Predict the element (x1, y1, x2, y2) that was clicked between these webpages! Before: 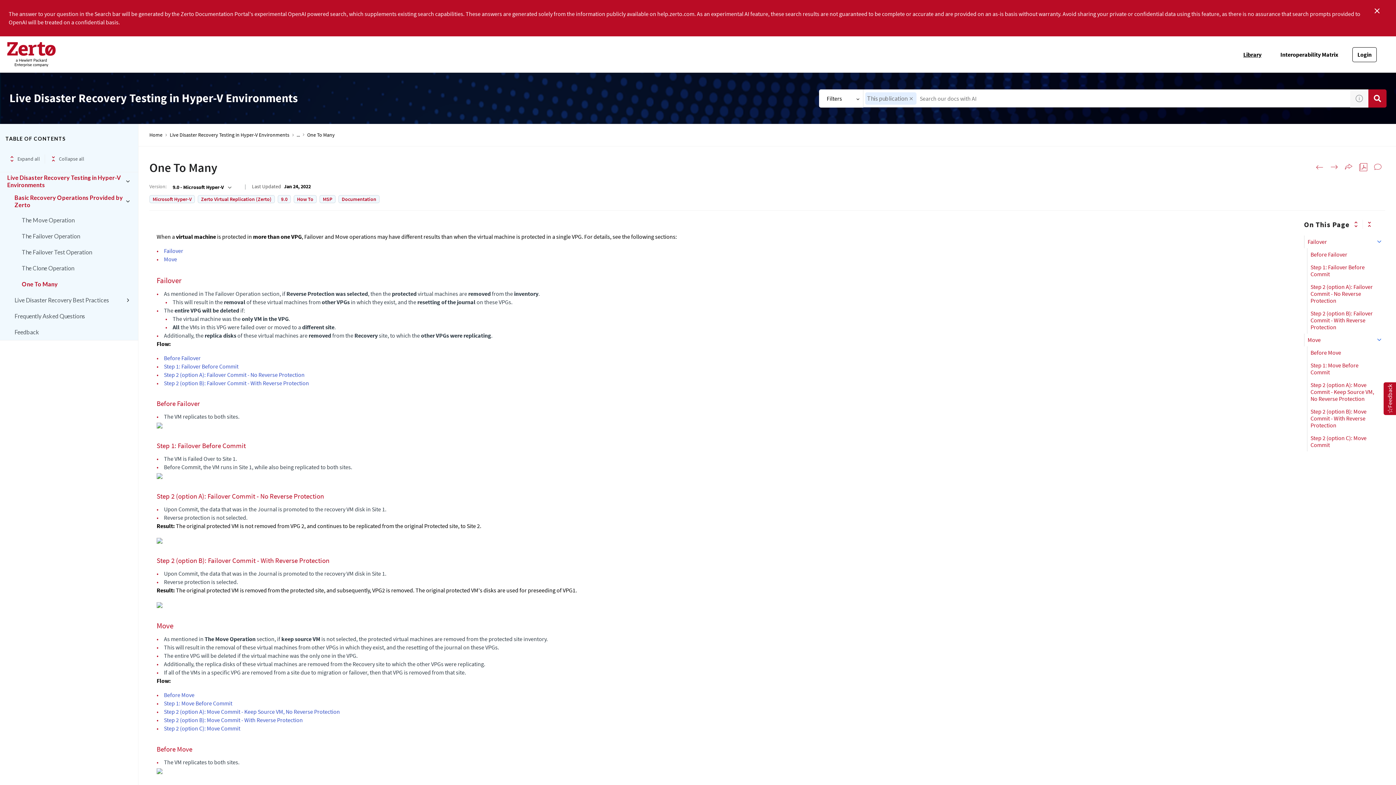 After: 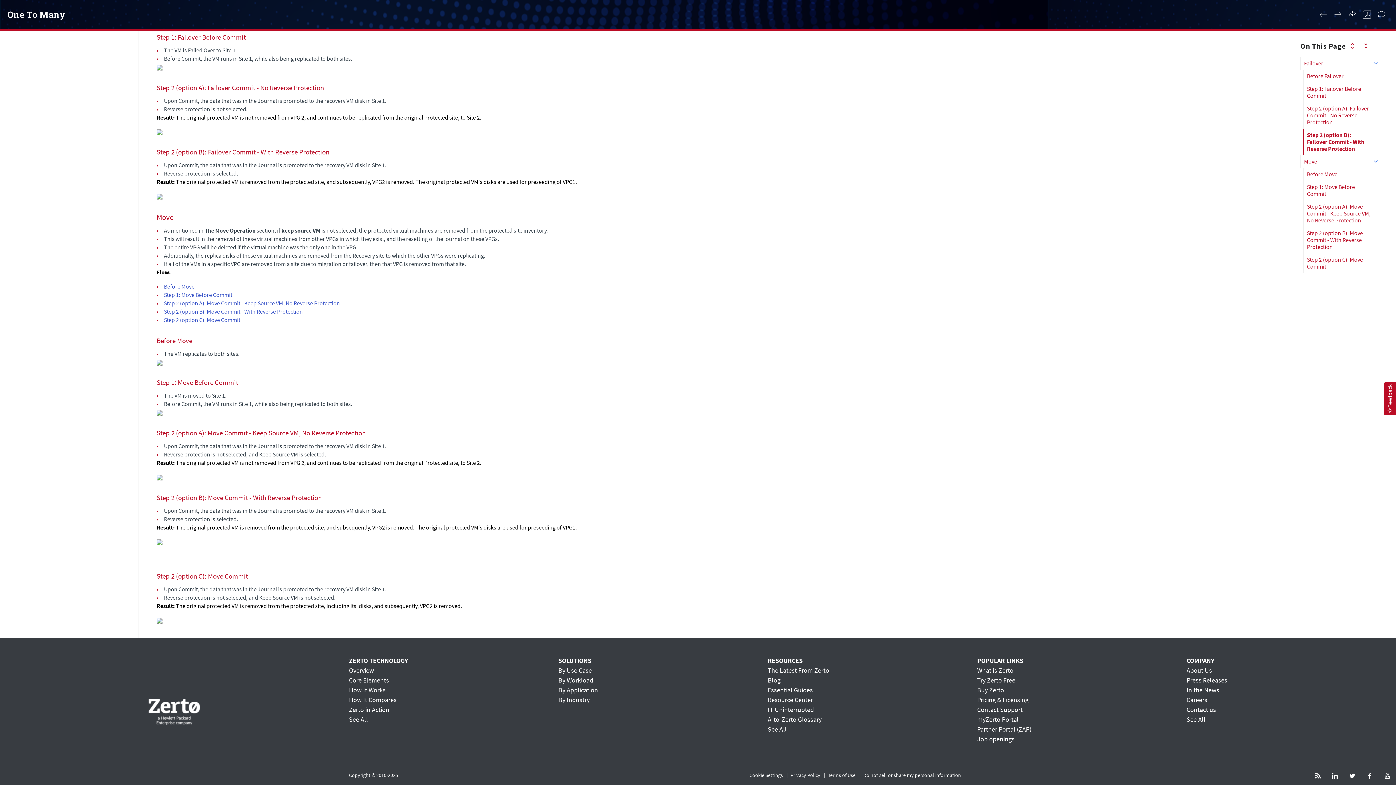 Action: bbox: (164, 725, 240, 732) label: Step 2 (option C): Move Commit